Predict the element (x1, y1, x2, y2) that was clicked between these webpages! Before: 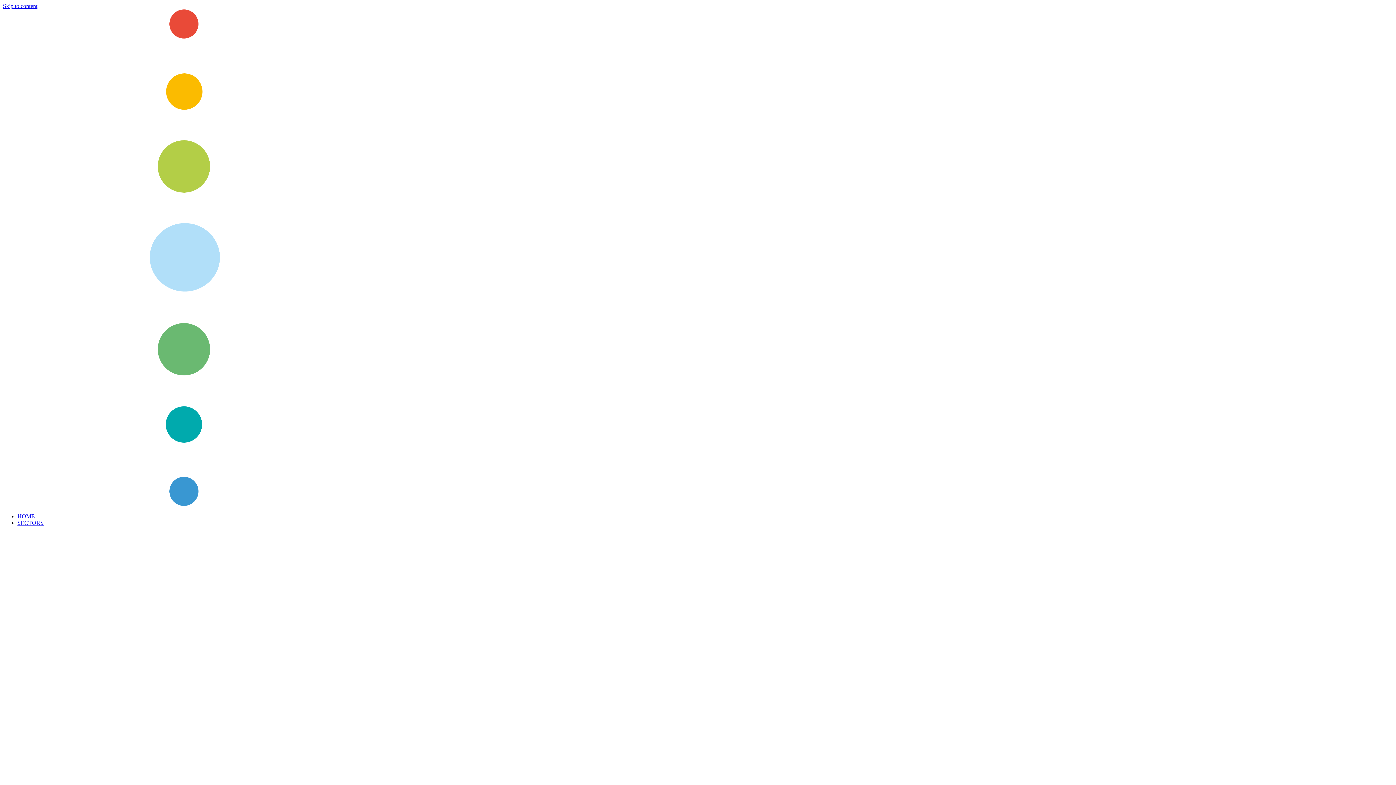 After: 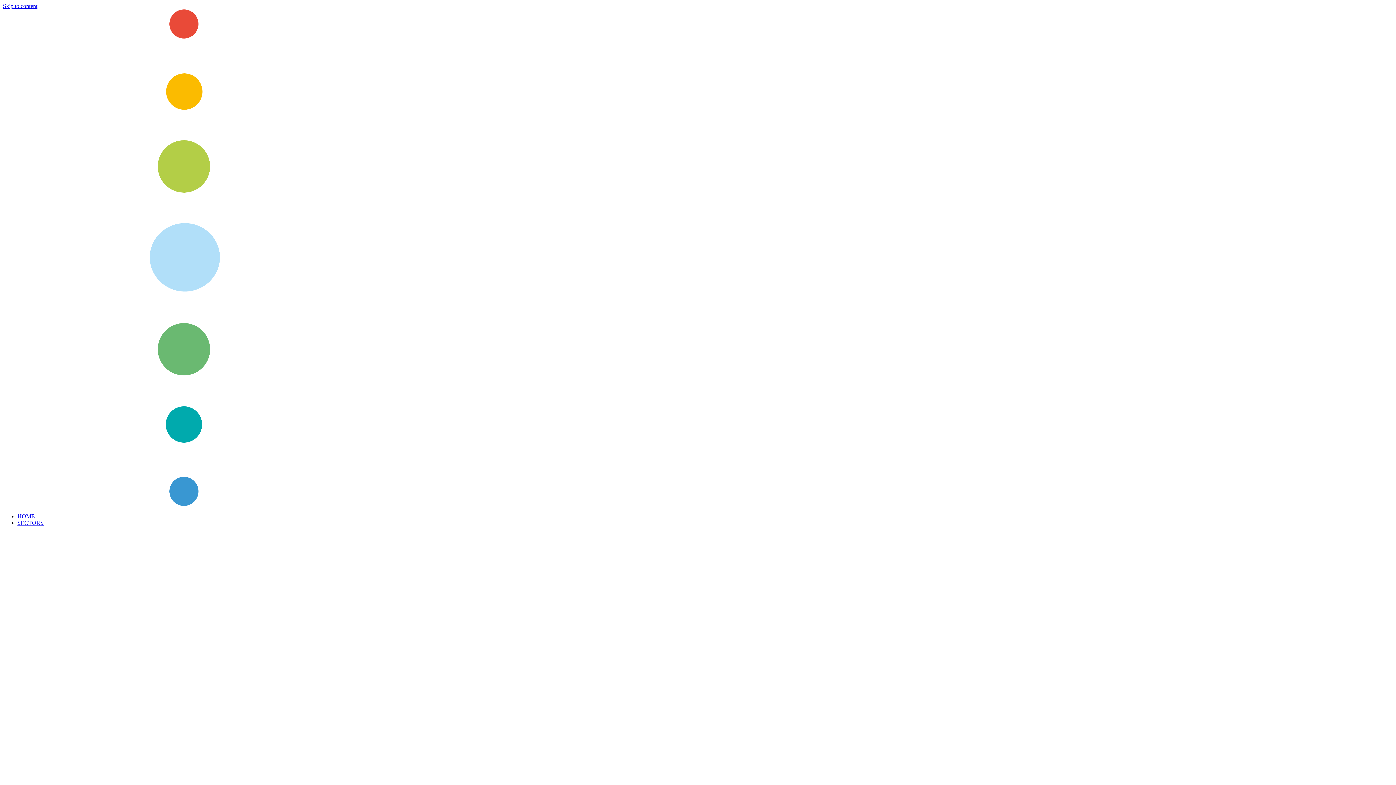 Action: label: SECTORS bbox: (17, 520, 43, 526)